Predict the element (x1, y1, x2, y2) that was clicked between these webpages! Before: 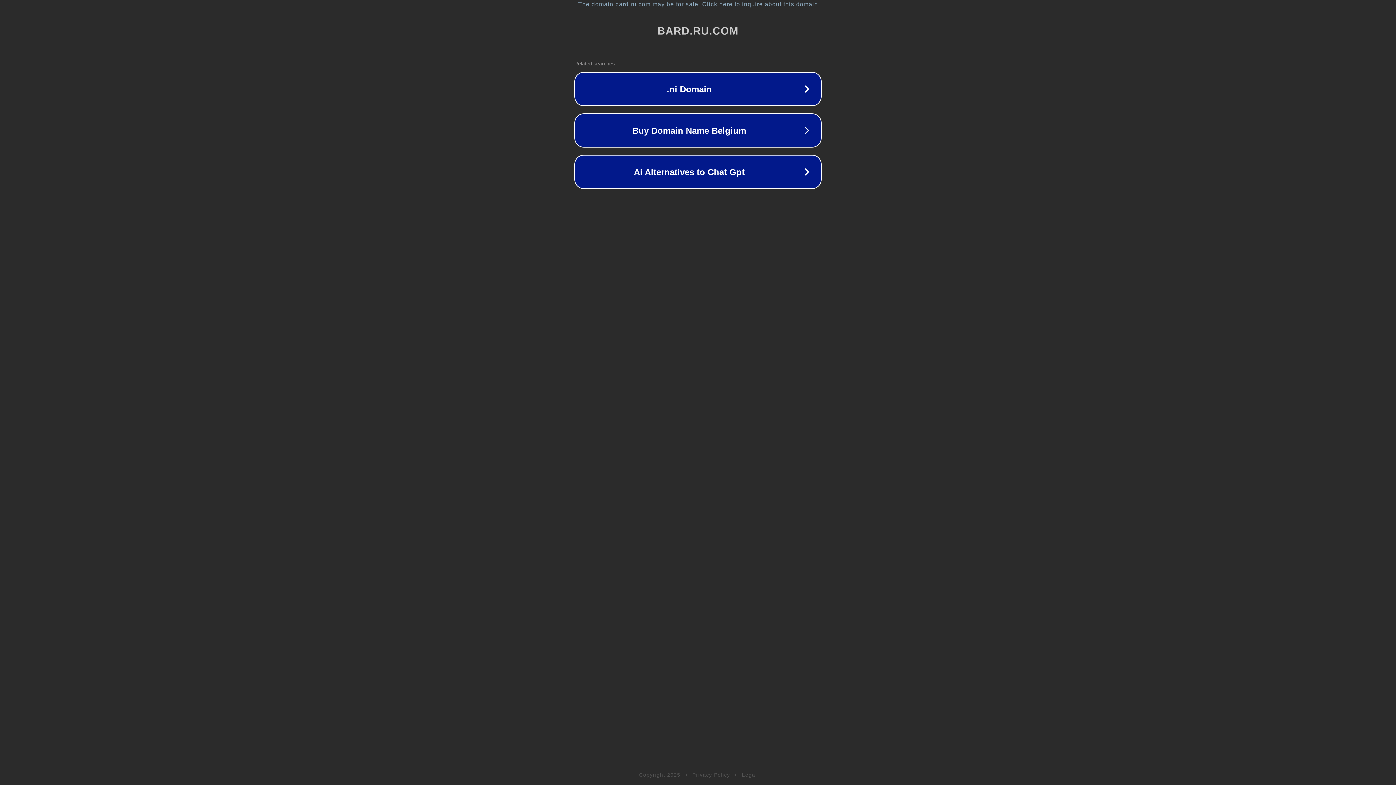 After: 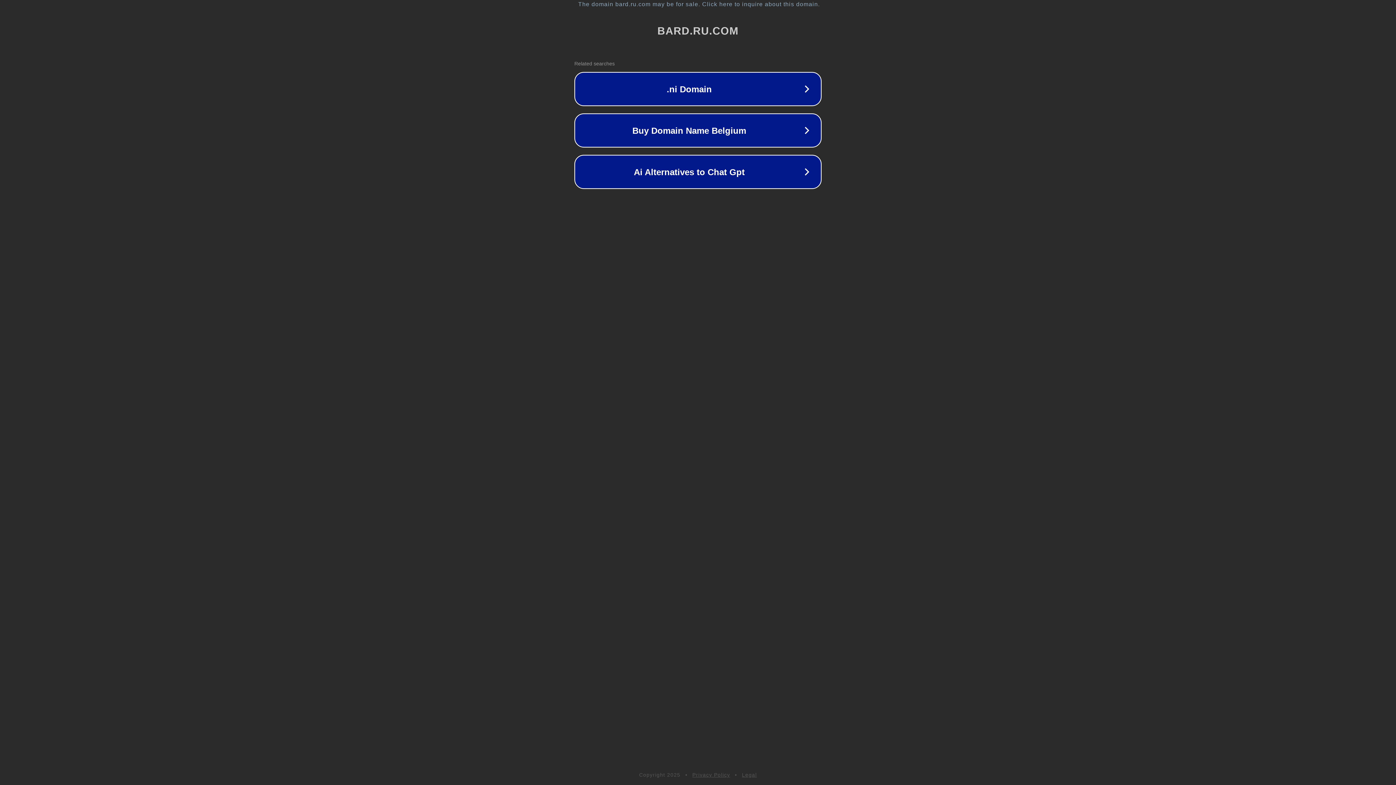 Action: bbox: (742, 772, 757, 778) label: Legal